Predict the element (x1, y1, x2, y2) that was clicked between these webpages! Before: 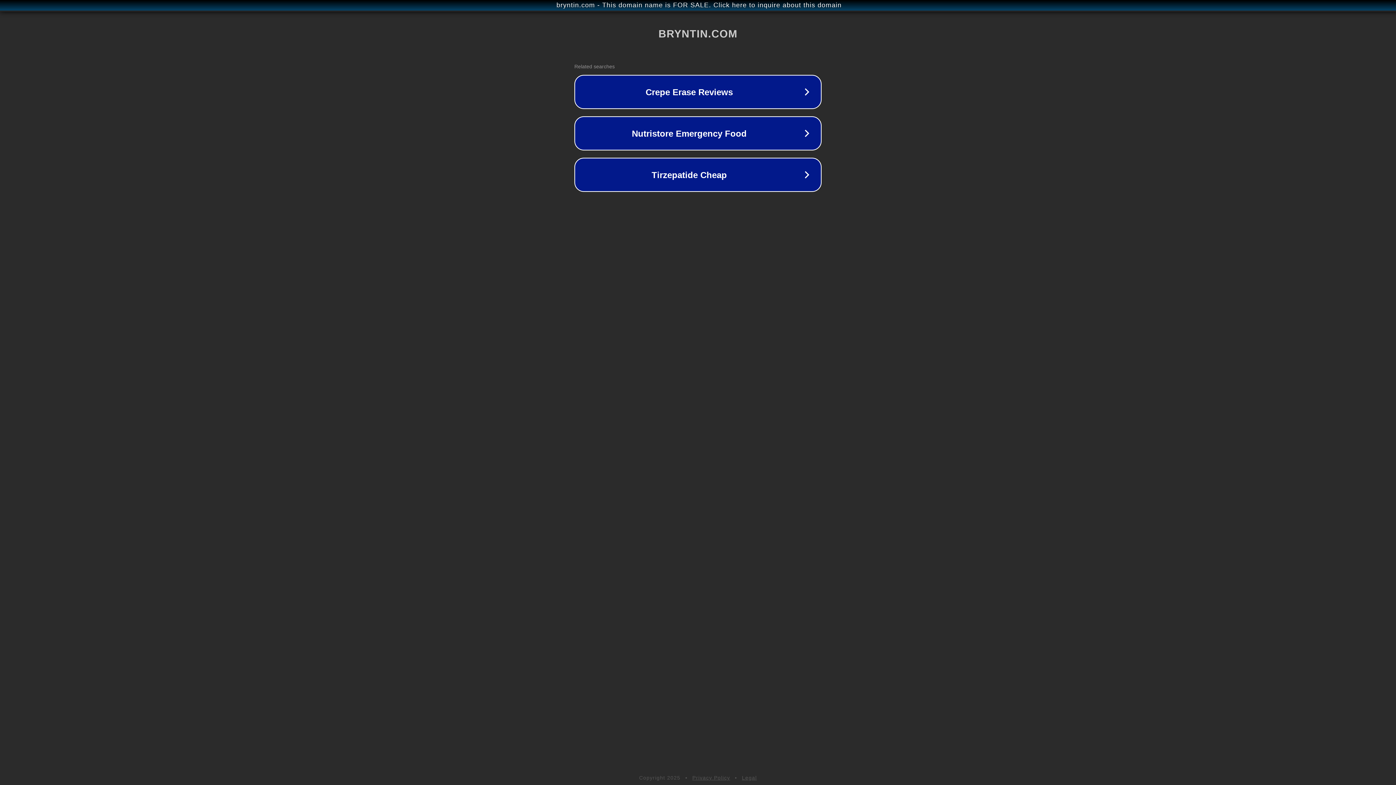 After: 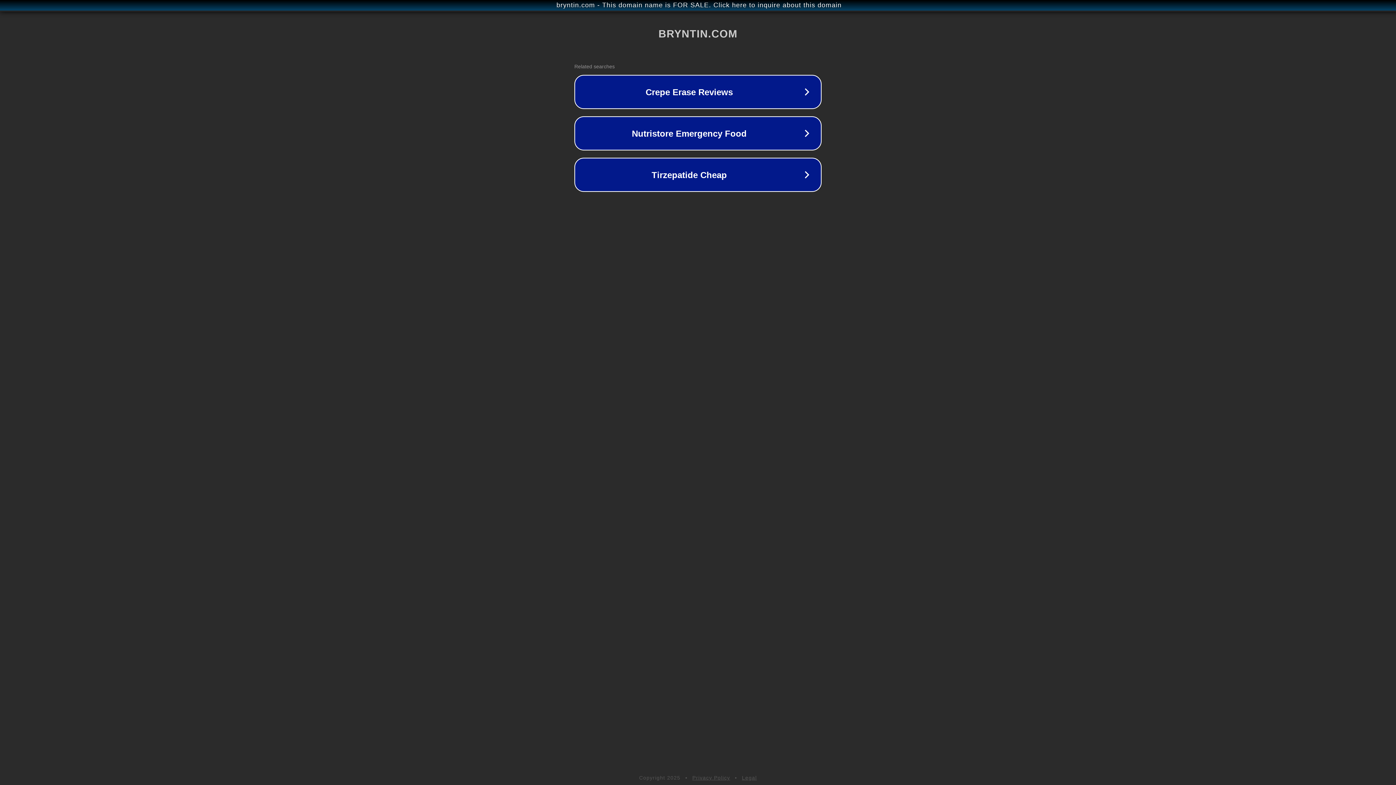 Action: label: Legal bbox: (742, 775, 757, 781)